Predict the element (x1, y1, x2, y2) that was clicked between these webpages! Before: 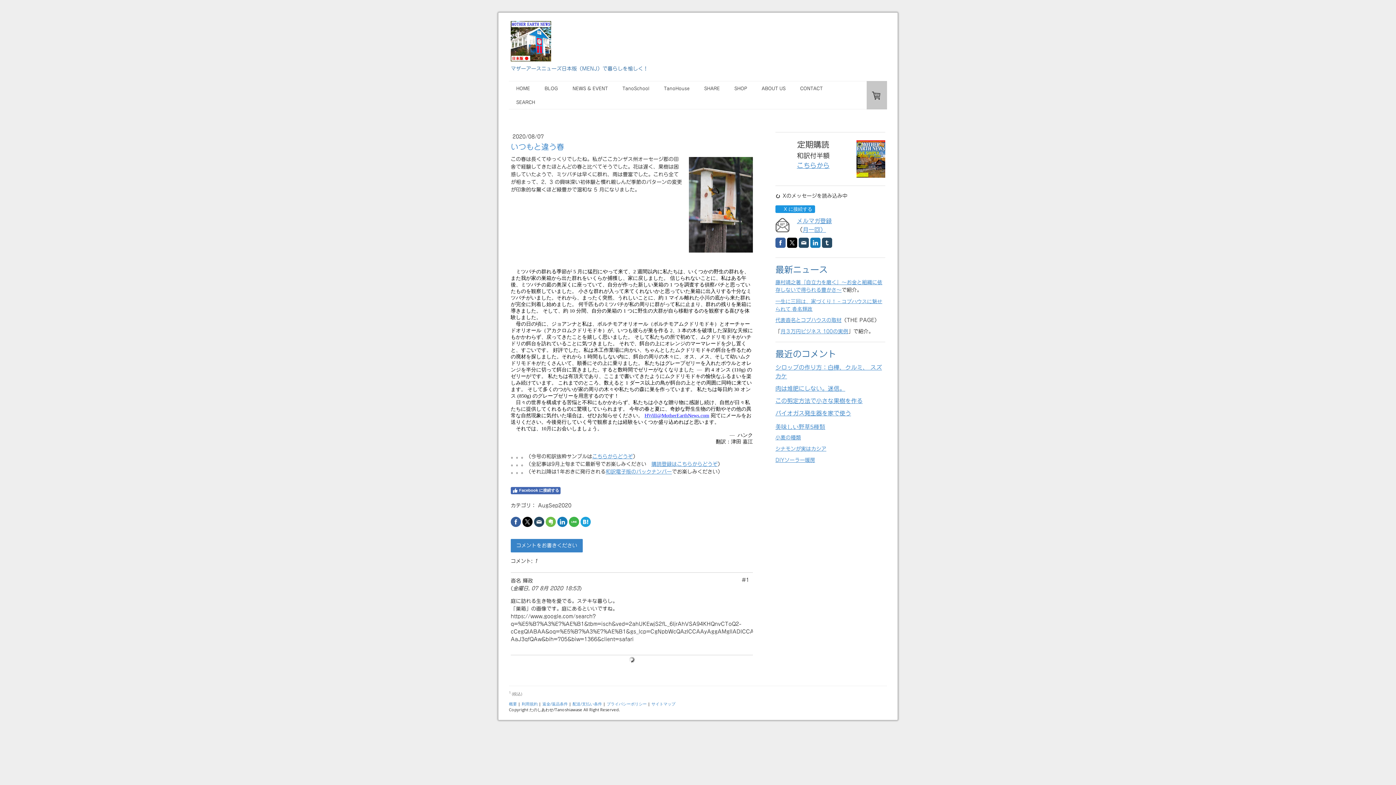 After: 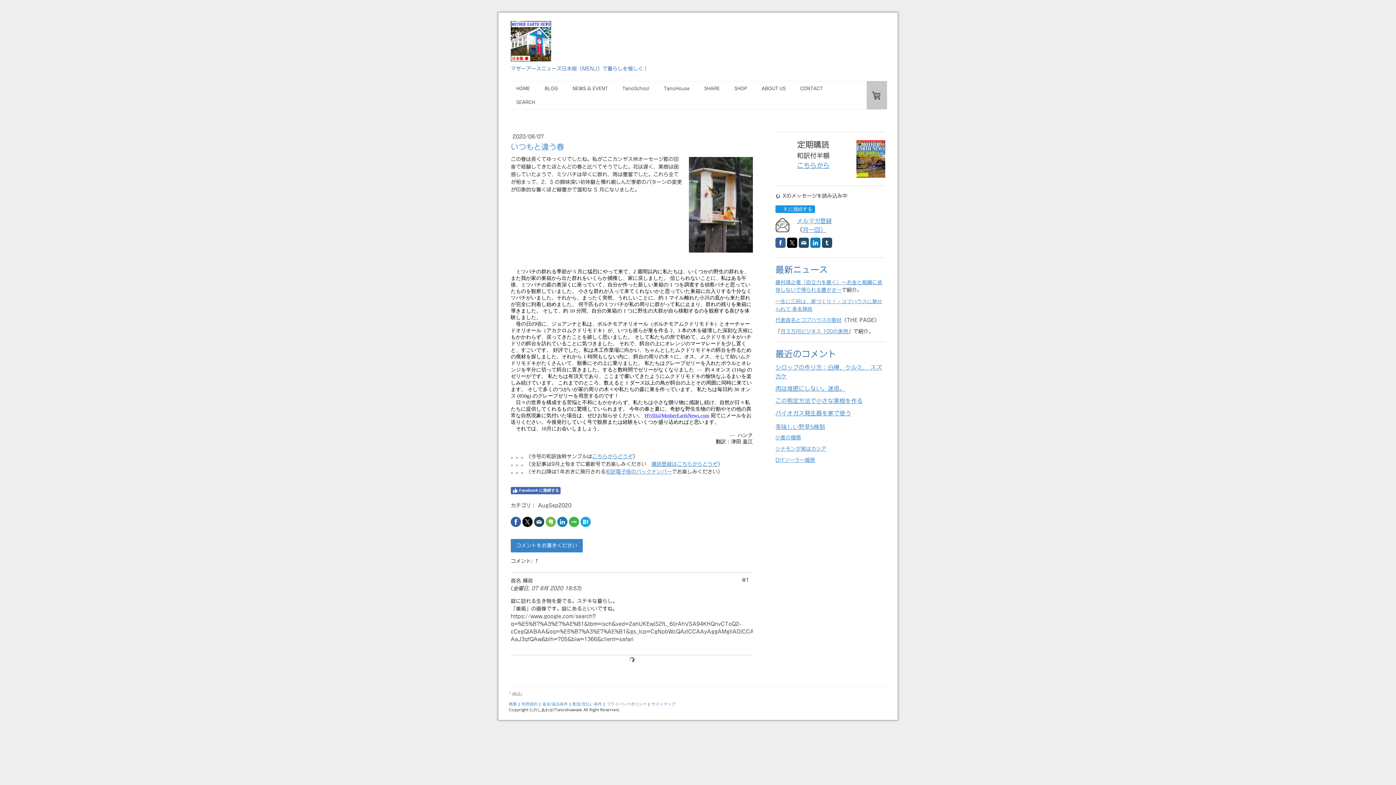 Action: bbox: (510, 516, 521, 527)